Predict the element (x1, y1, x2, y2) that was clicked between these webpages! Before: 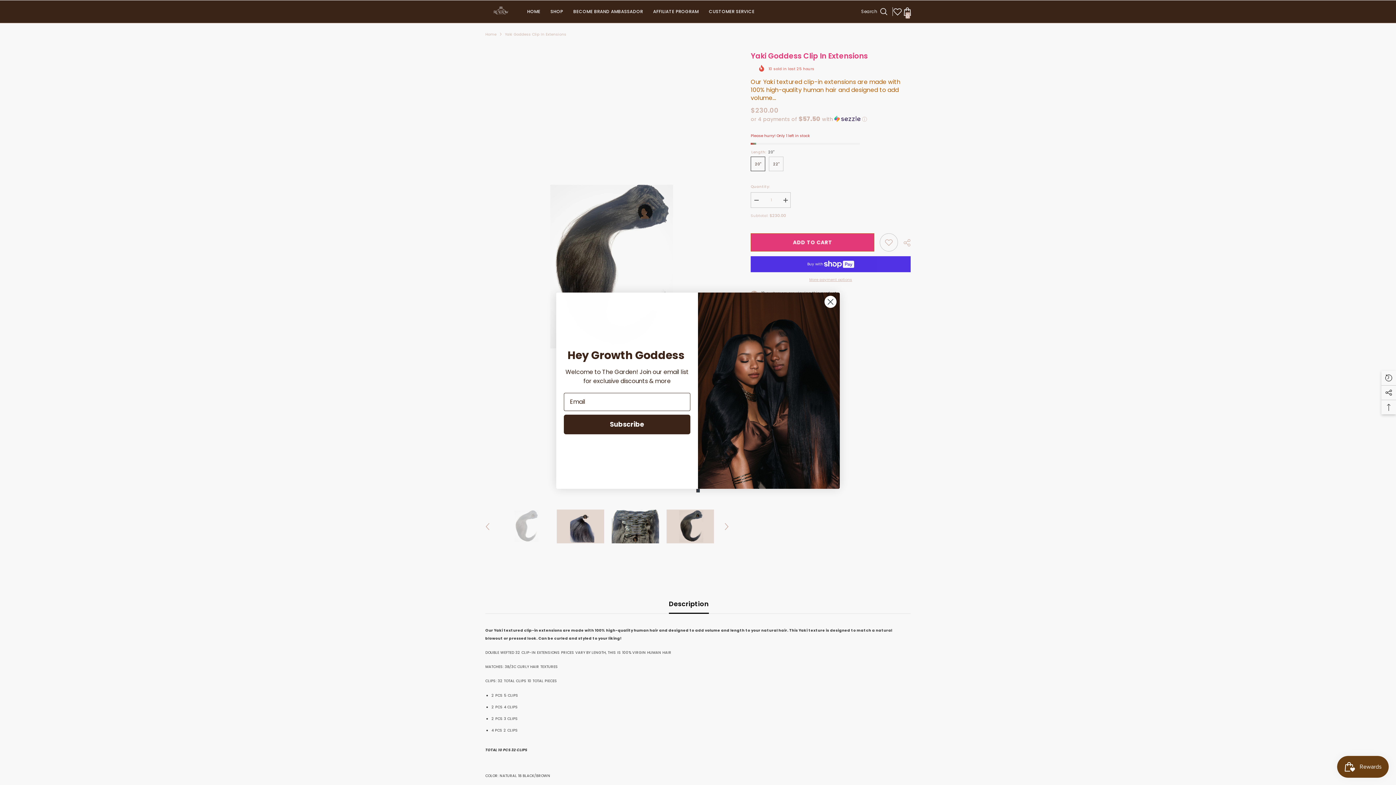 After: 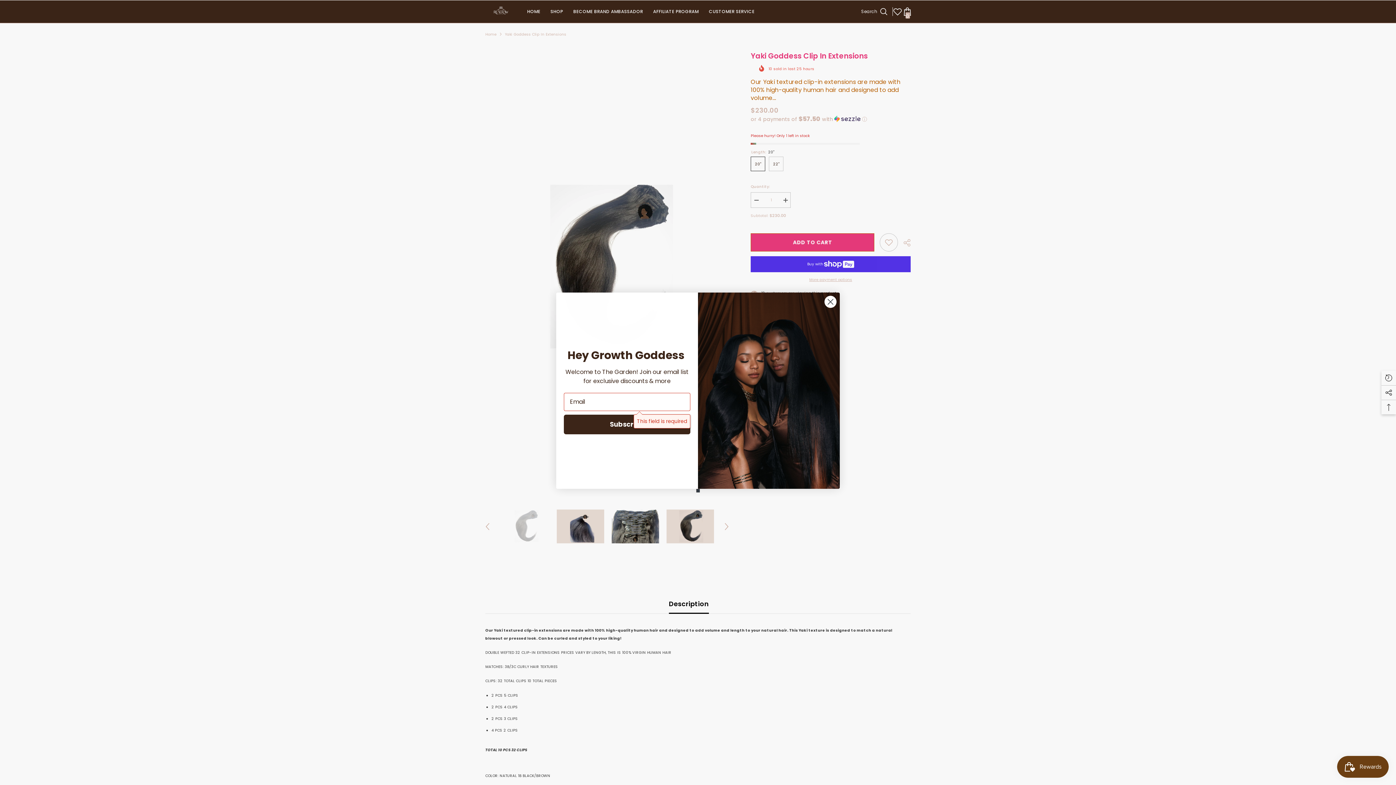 Action: bbox: (564, 434, 690, 453) label: Subscribe